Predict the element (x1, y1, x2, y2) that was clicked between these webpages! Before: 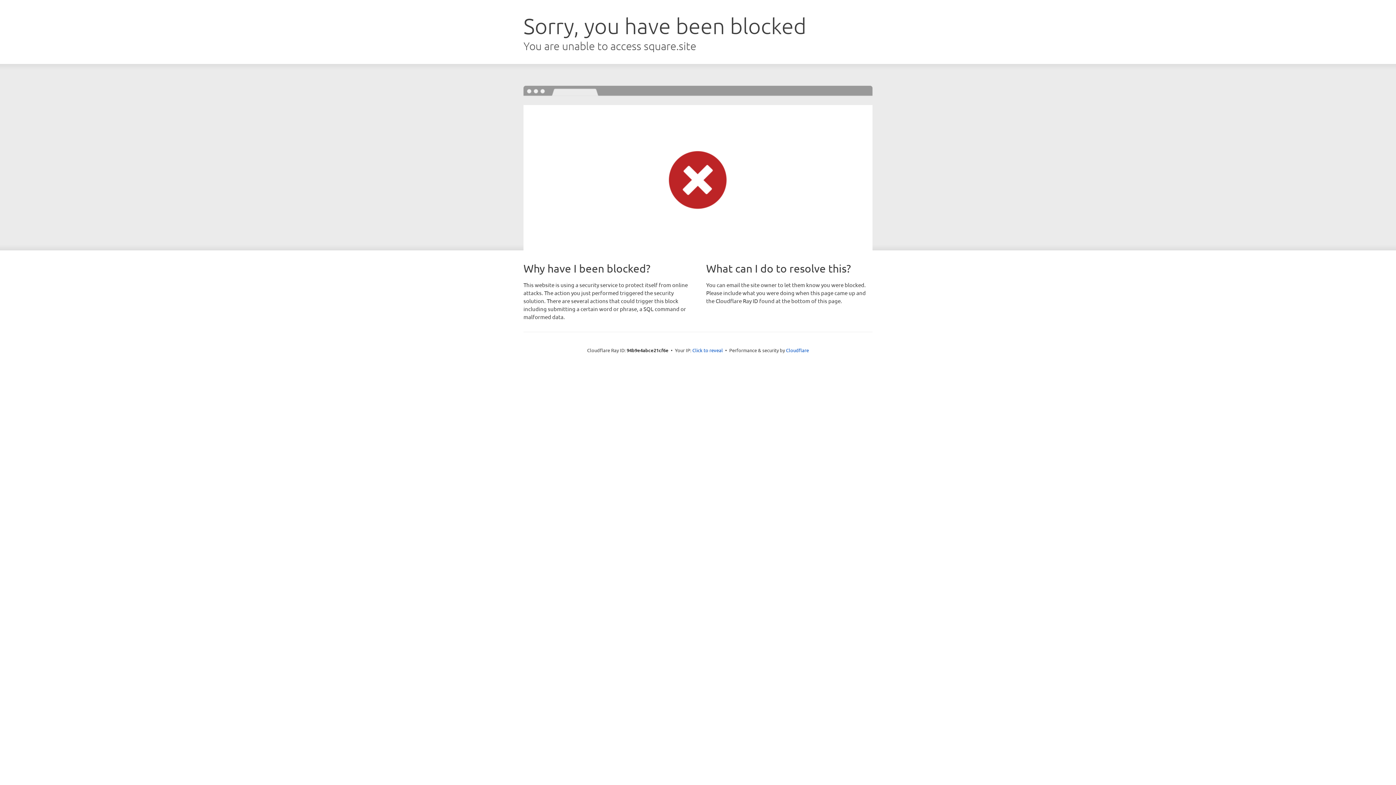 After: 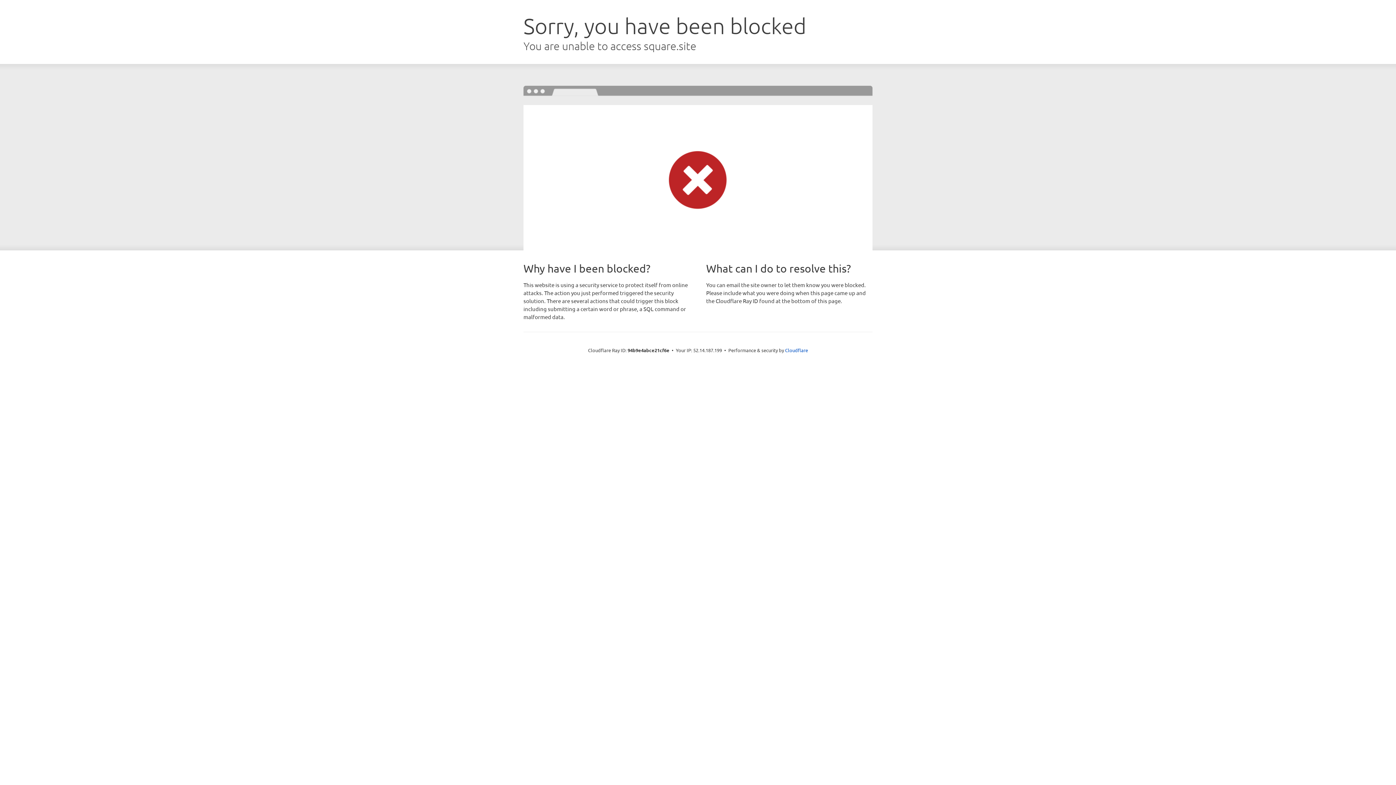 Action: label: Click to reveal bbox: (692, 346, 723, 353)